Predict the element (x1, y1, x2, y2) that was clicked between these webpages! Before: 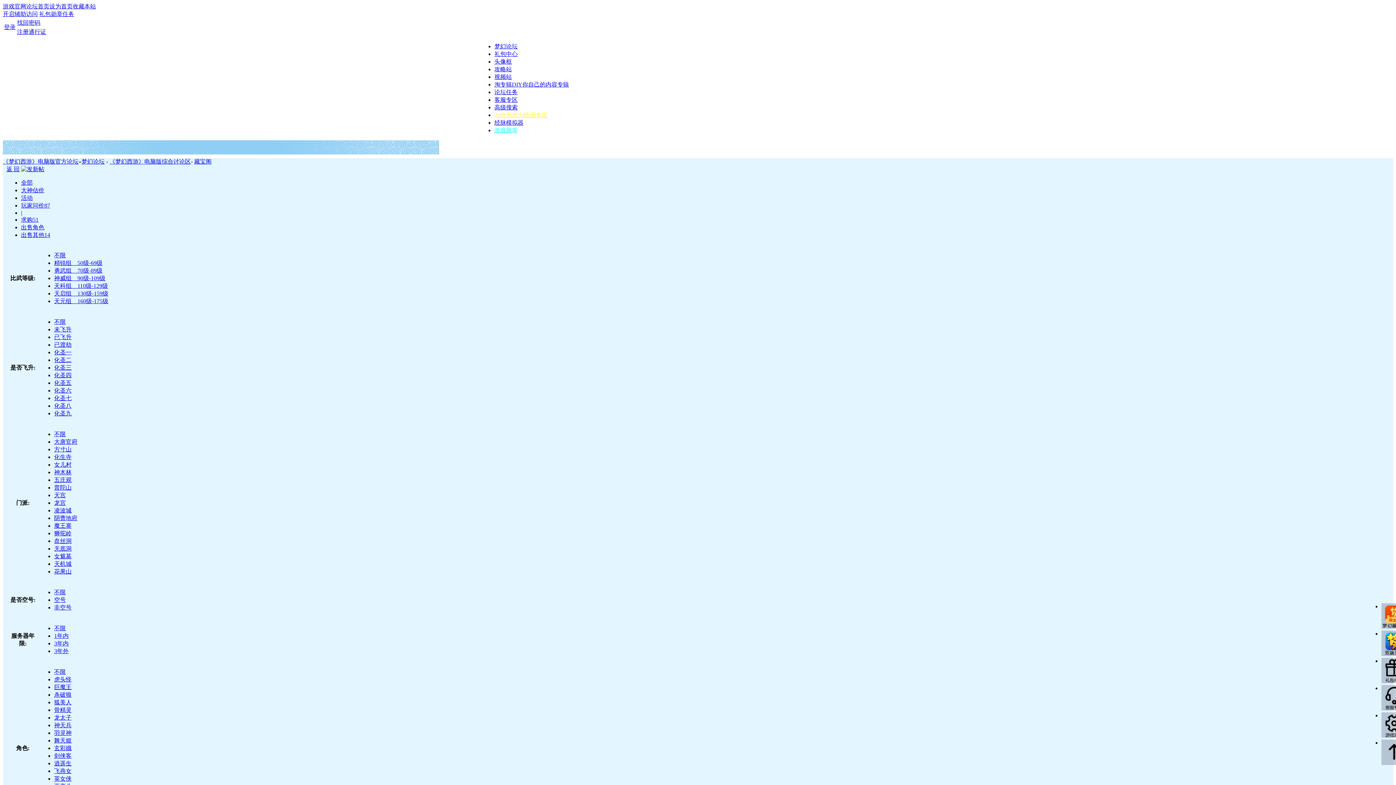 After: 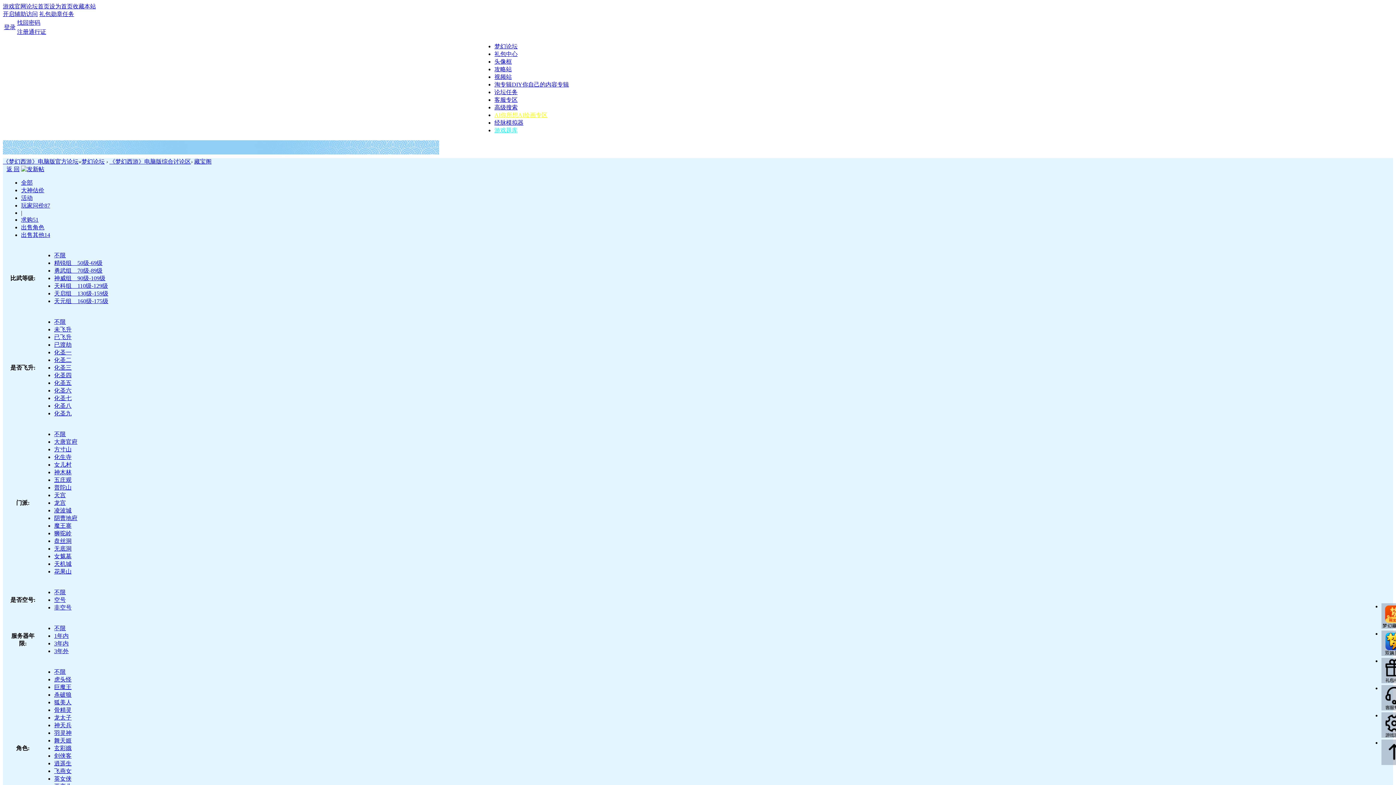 Action: bbox: (54, 745, 71, 751) label: 玄彩娥